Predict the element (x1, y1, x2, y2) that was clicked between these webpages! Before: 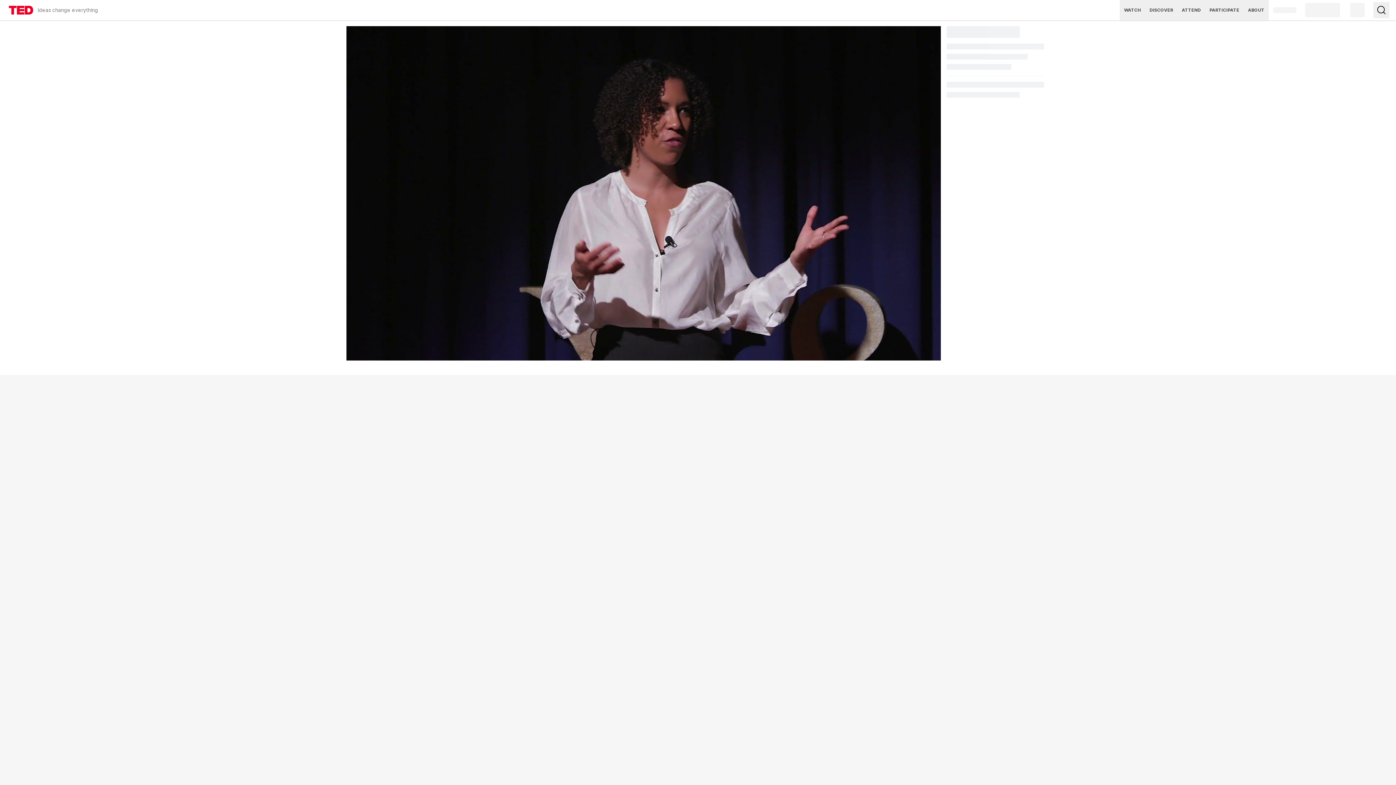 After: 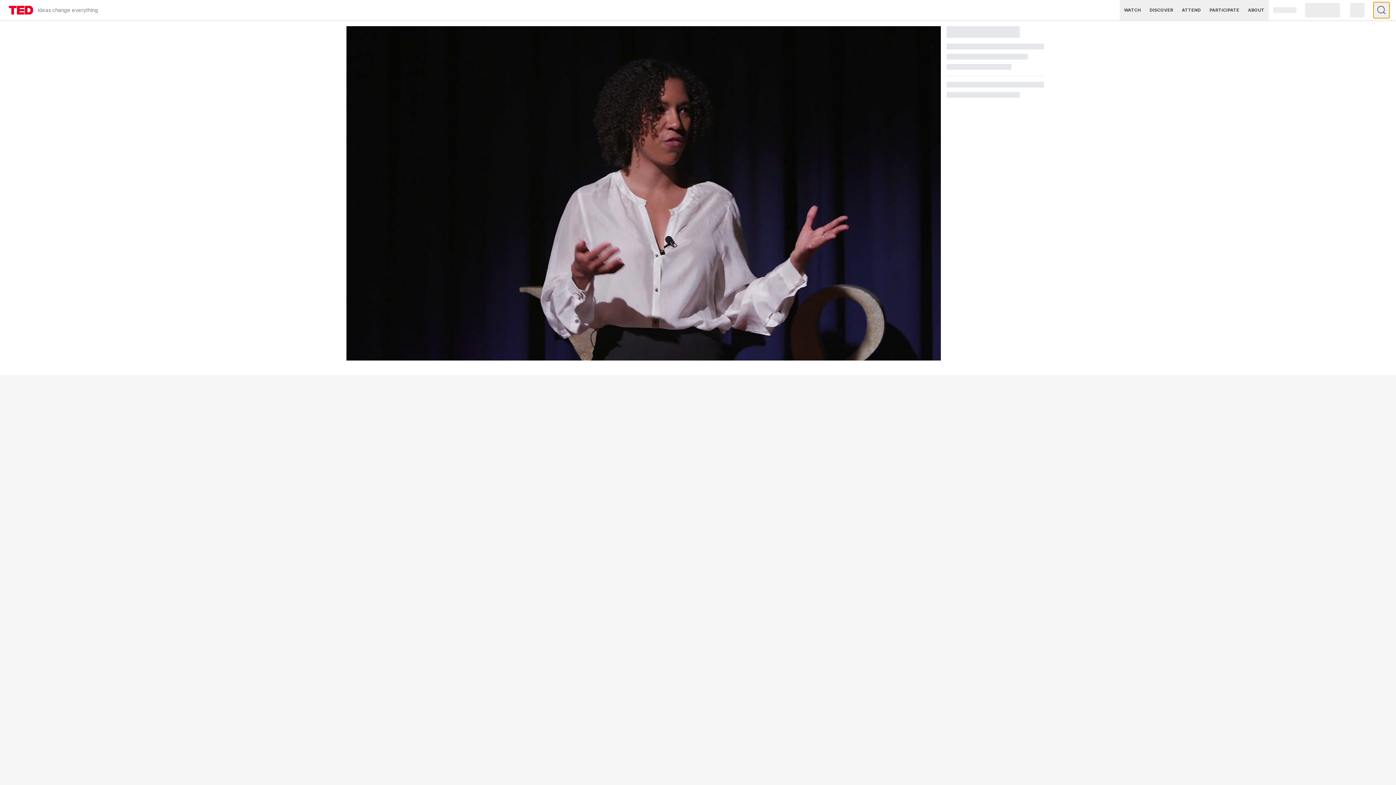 Action: bbox: (1373, 2, 1389, 18) label: Type to search